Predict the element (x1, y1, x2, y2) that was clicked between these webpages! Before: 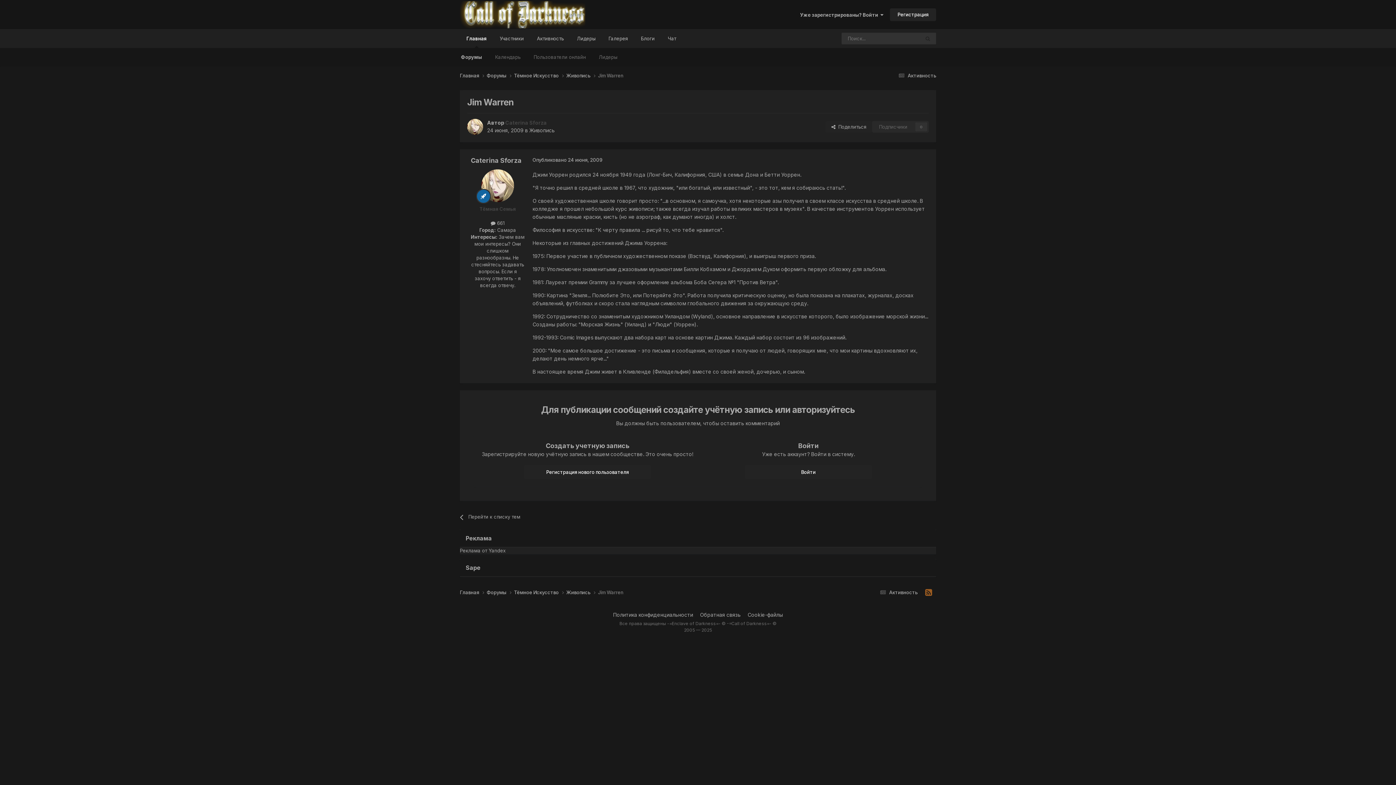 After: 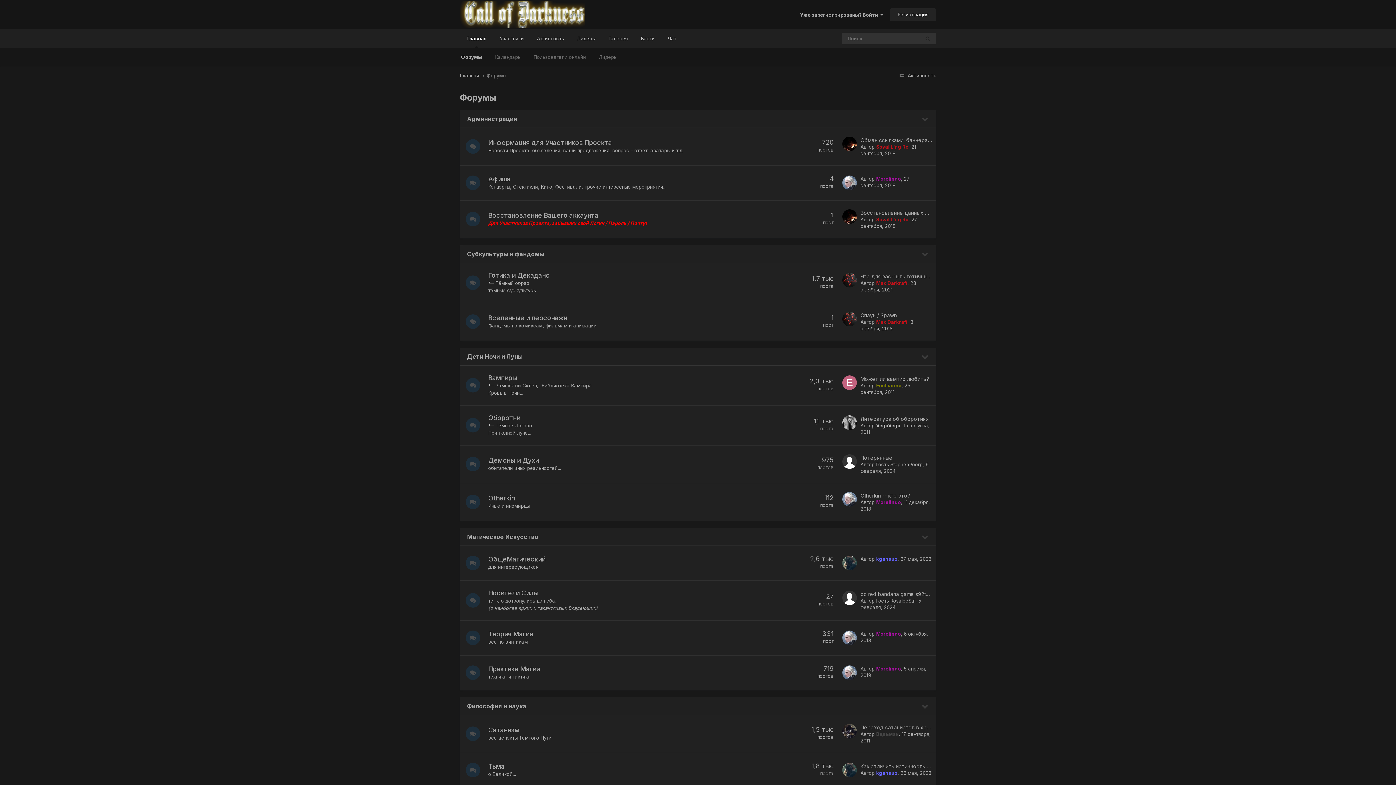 Action: label: Форумы  bbox: (486, 72, 514, 79)